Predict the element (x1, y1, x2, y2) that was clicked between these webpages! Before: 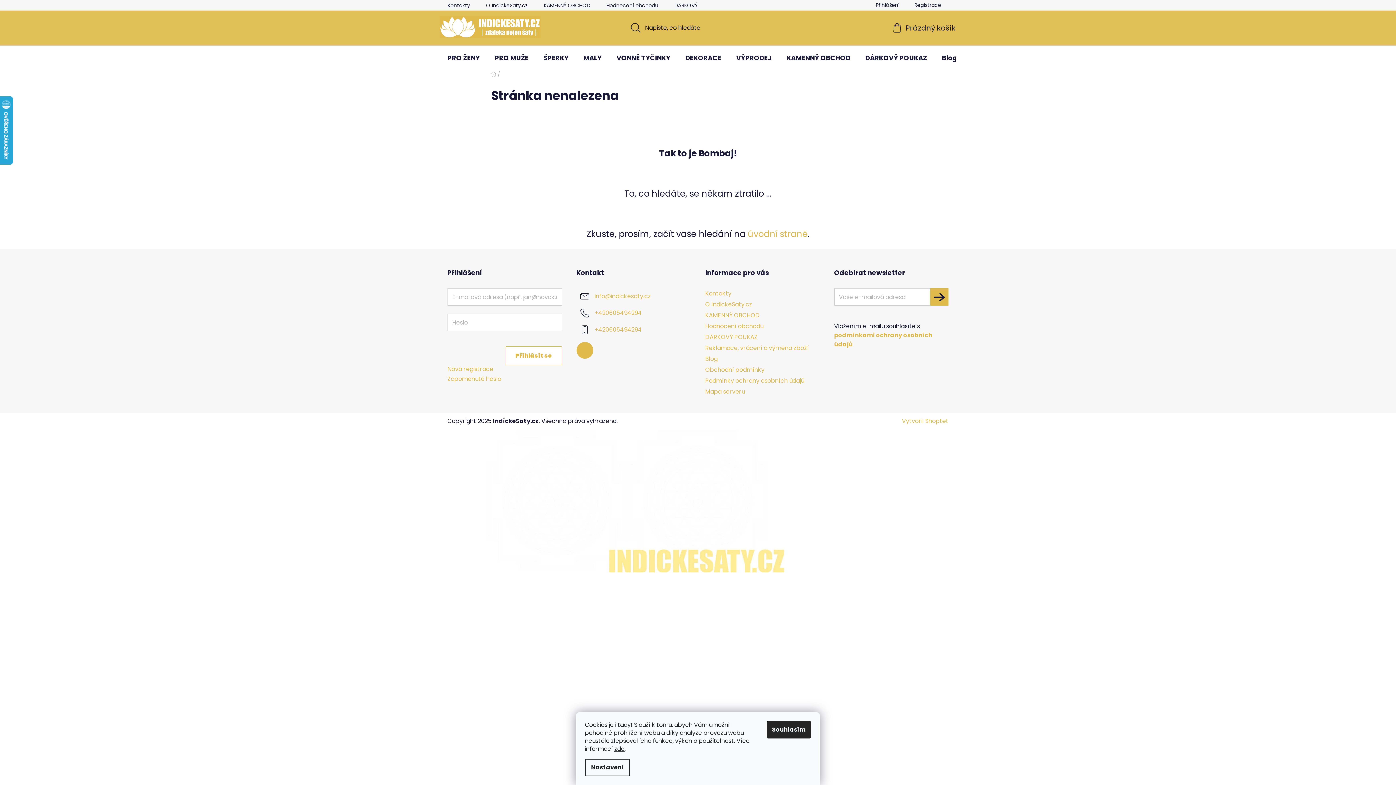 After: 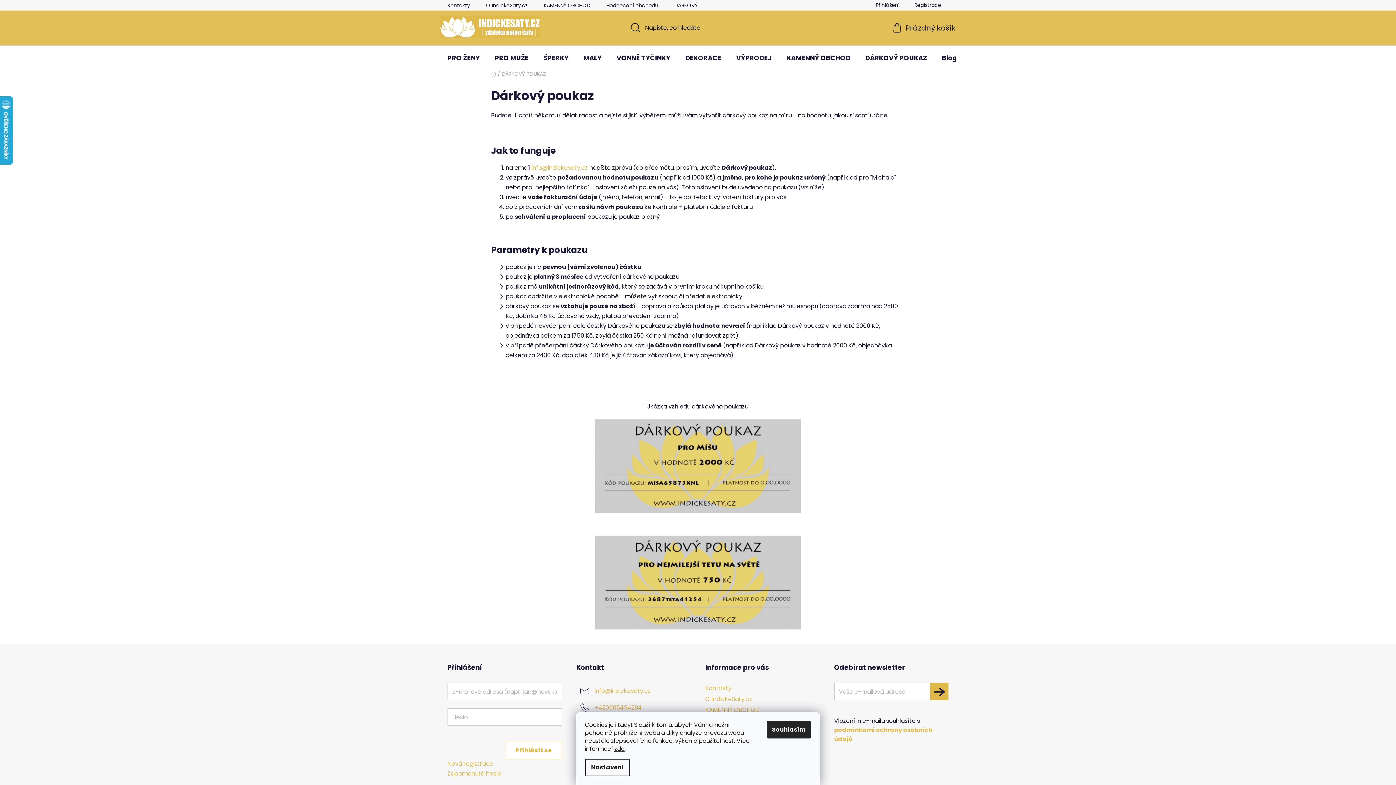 Action: label: DÁRKOVÝ POUKAZ bbox: (705, 333, 757, 341)